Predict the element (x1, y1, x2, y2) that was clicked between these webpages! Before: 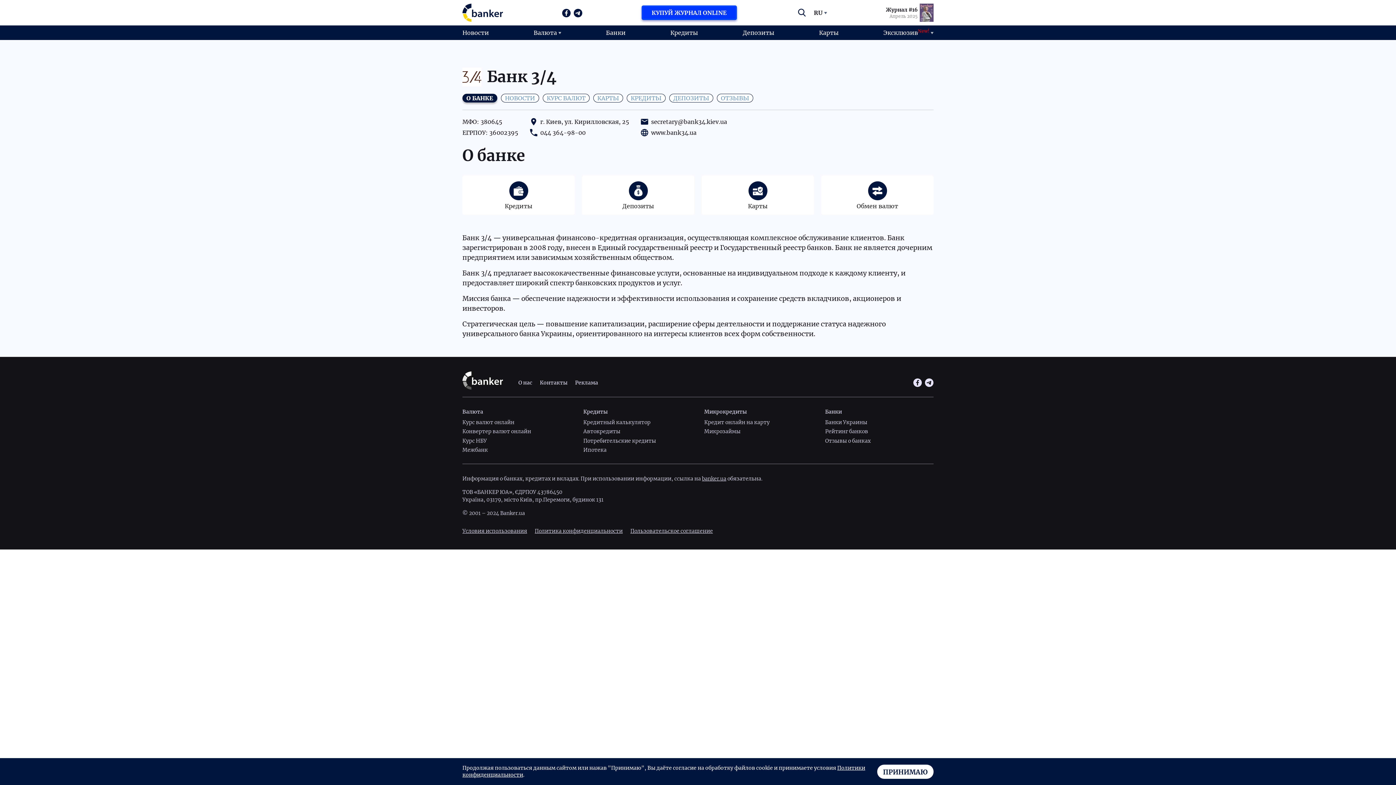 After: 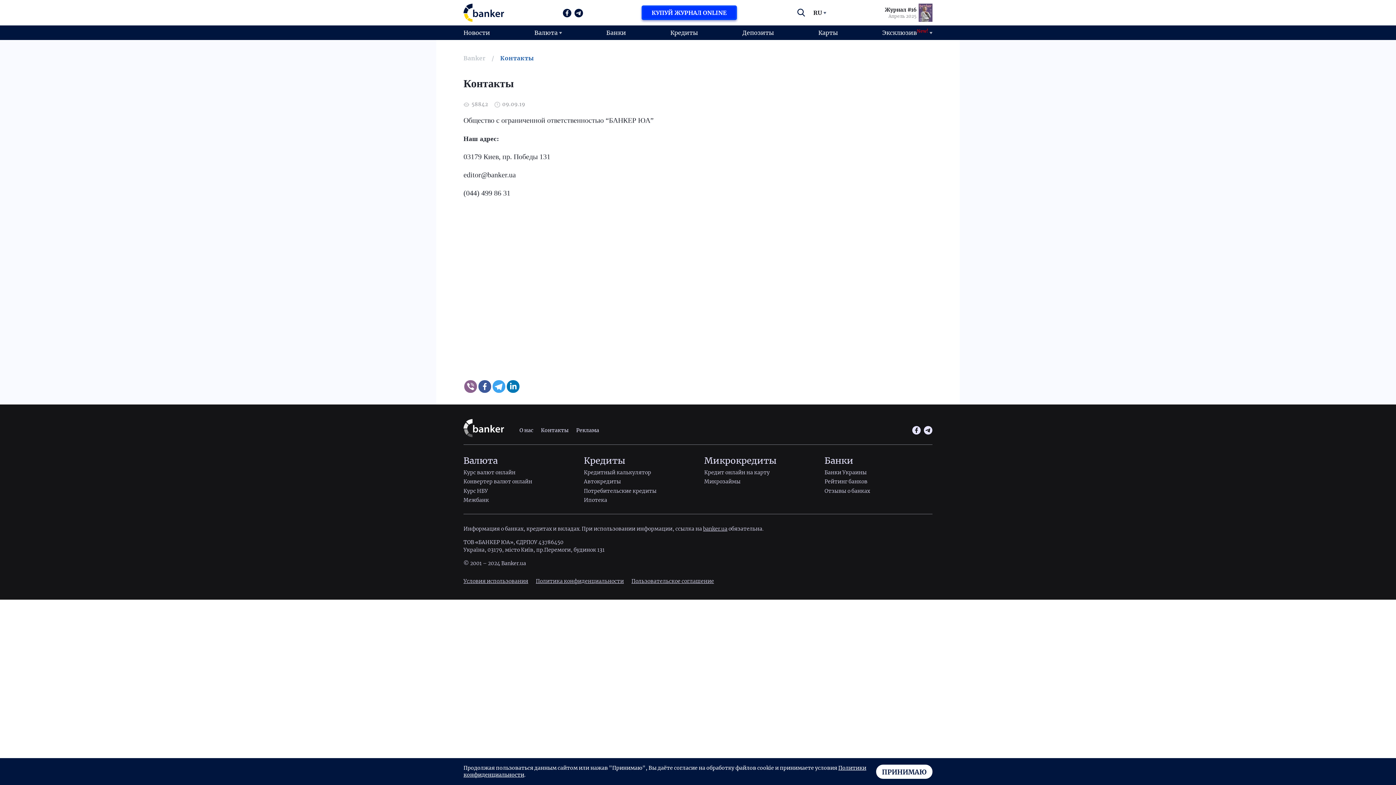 Action: bbox: (540, 379, 567, 386) label: Контакты